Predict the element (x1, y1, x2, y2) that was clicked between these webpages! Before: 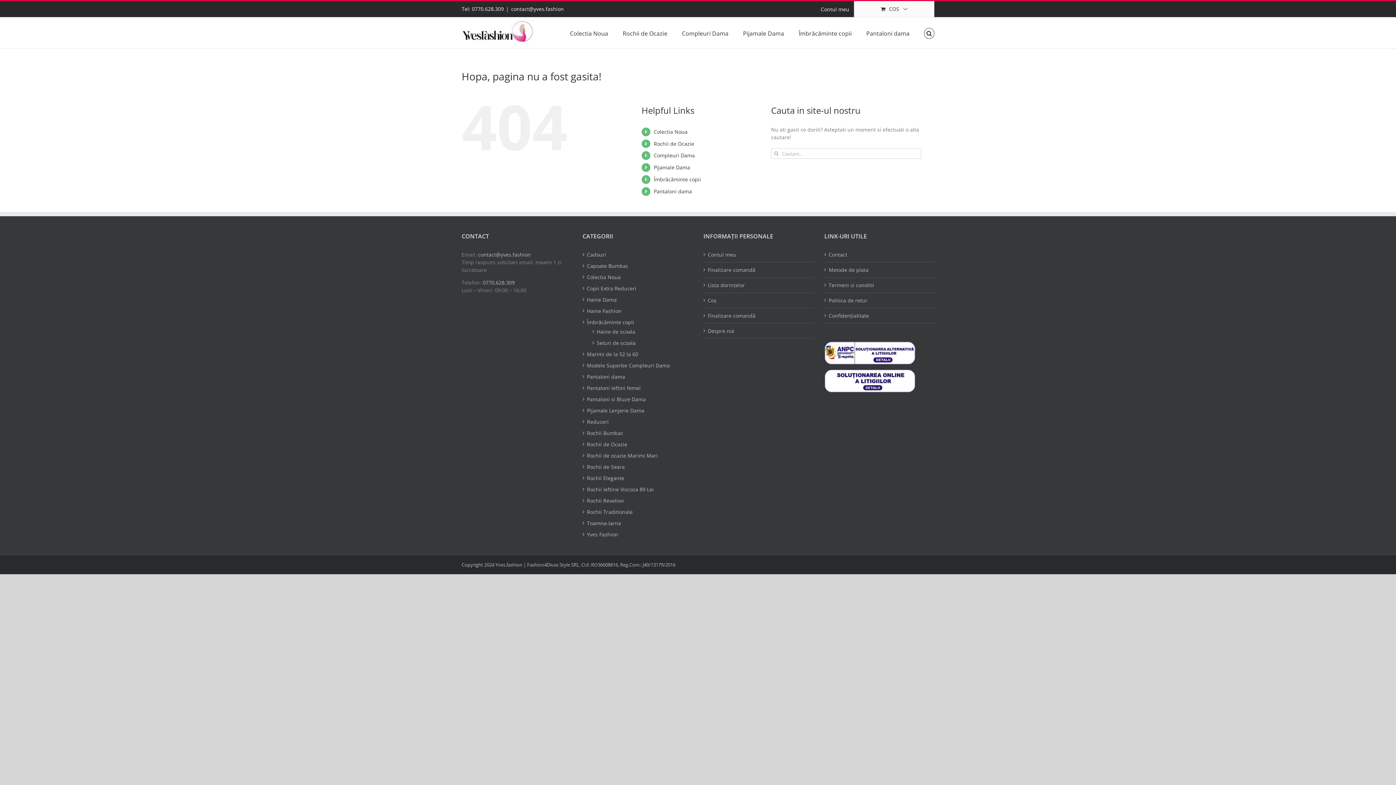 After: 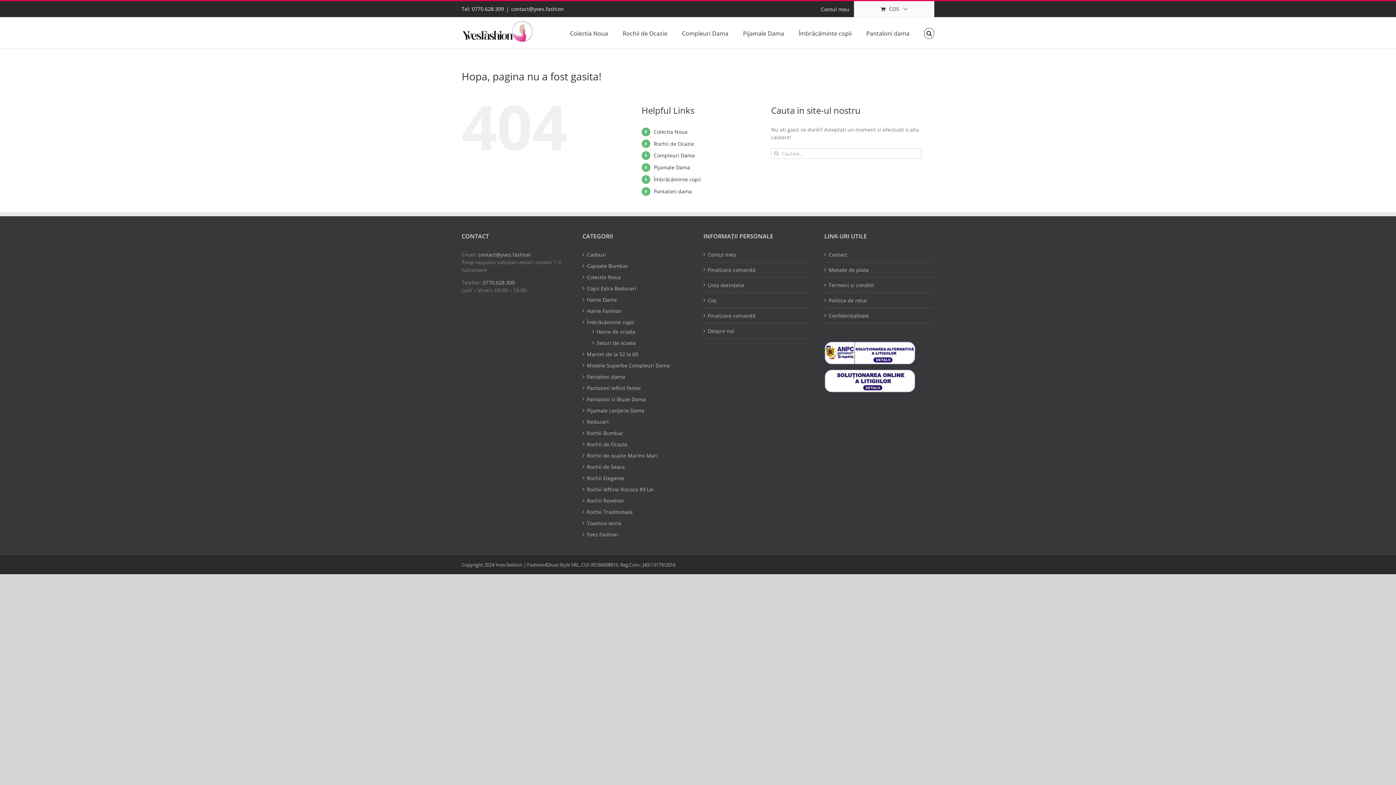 Action: bbox: (824, 342, 915, 348)